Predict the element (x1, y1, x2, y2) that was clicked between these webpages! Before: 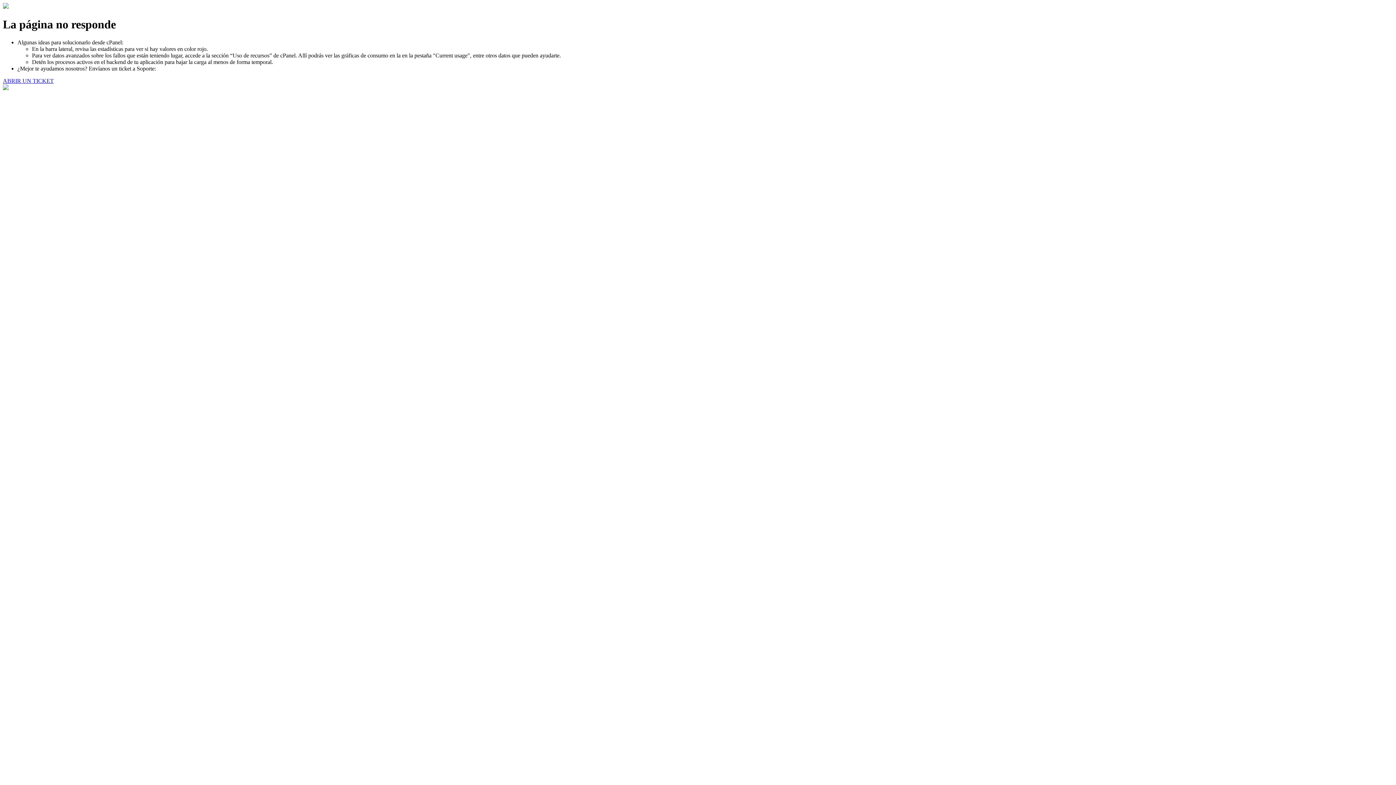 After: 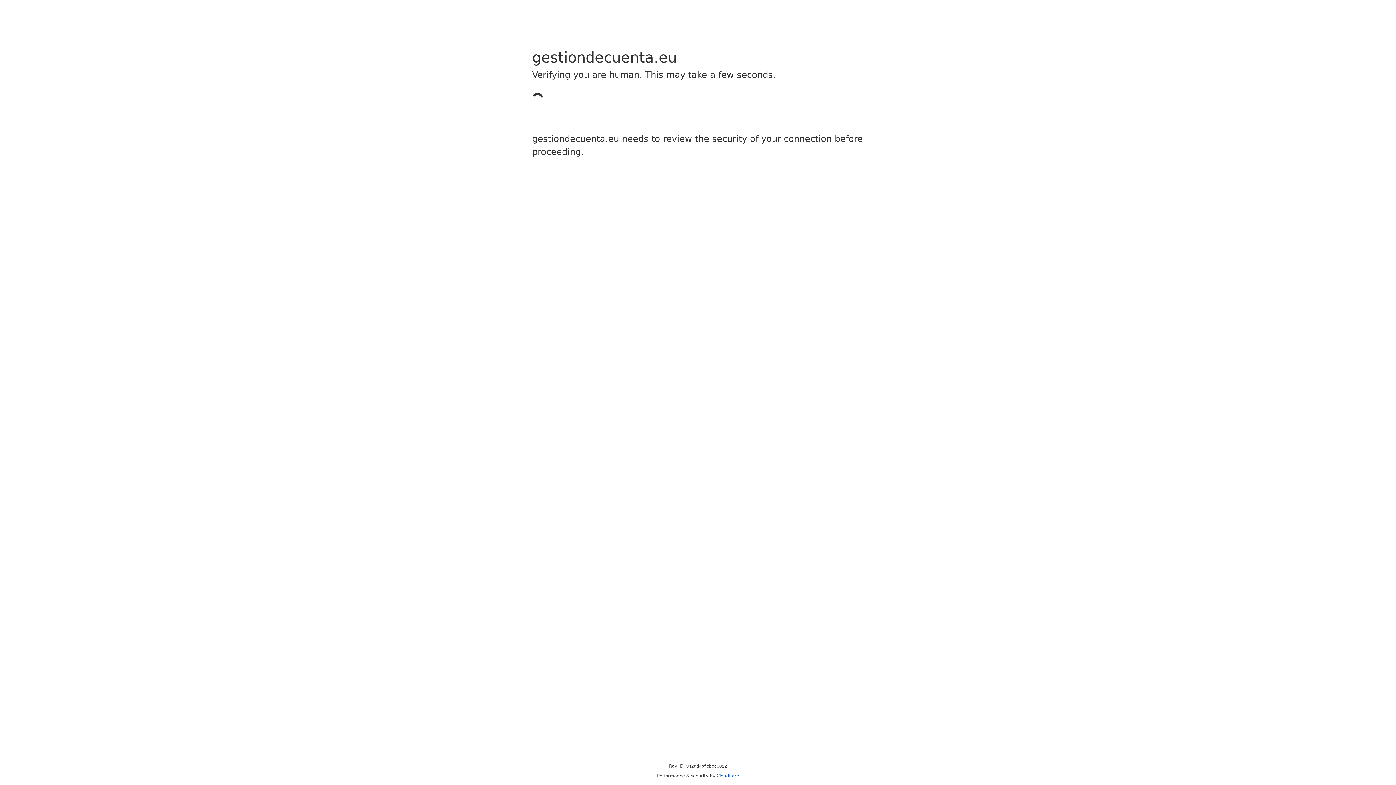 Action: label: ABRIR UN TICKET bbox: (2, 77, 53, 83)